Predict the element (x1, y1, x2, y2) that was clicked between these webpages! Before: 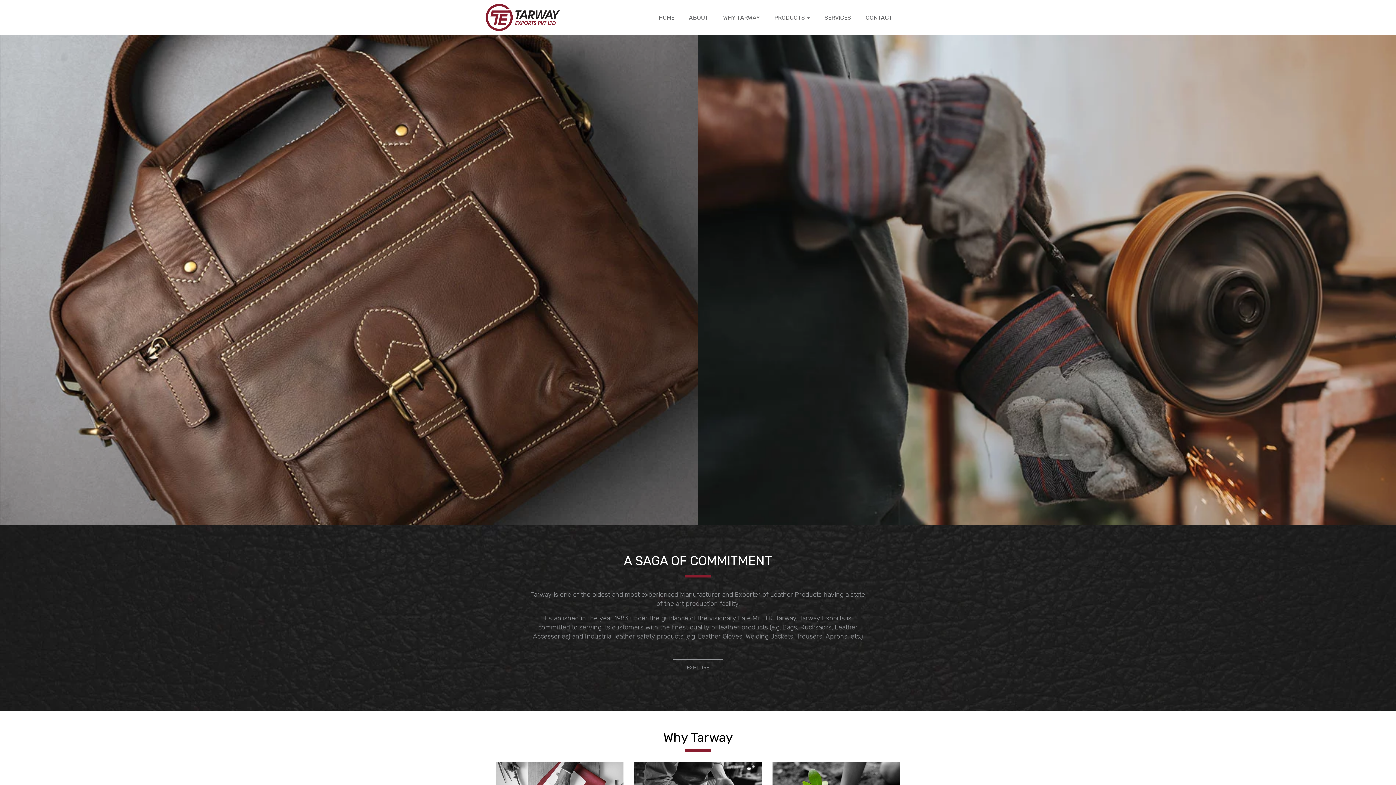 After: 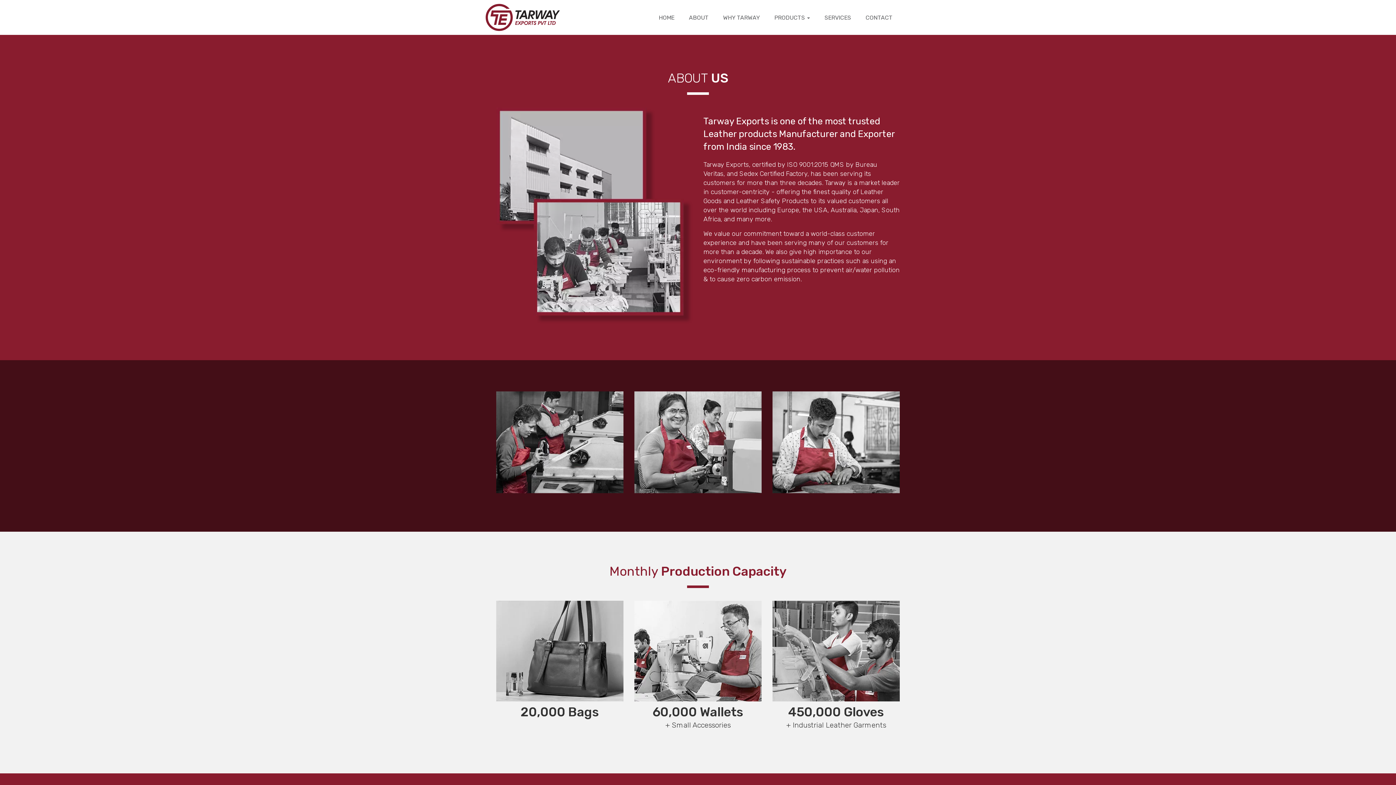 Action: label: EXPLORE bbox: (673, 659, 723, 676)